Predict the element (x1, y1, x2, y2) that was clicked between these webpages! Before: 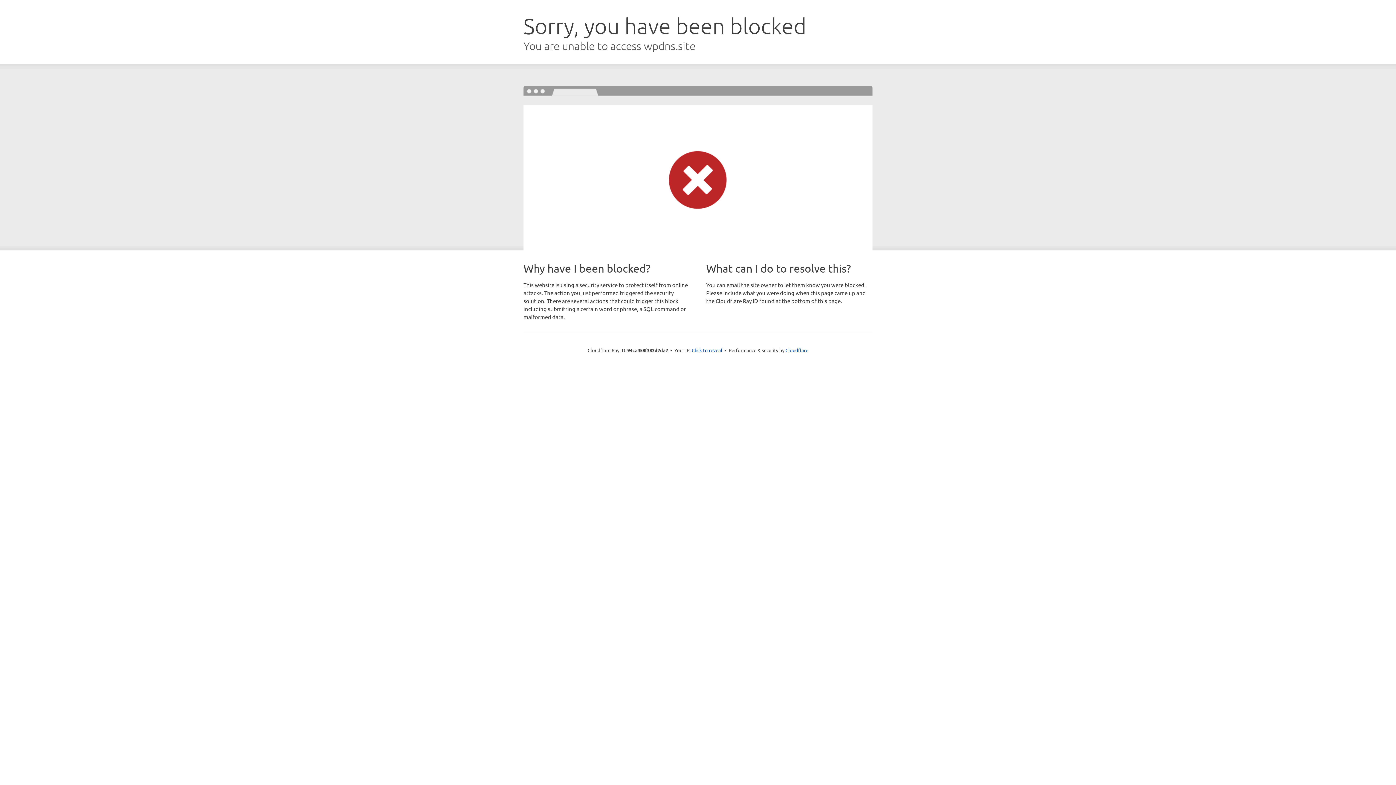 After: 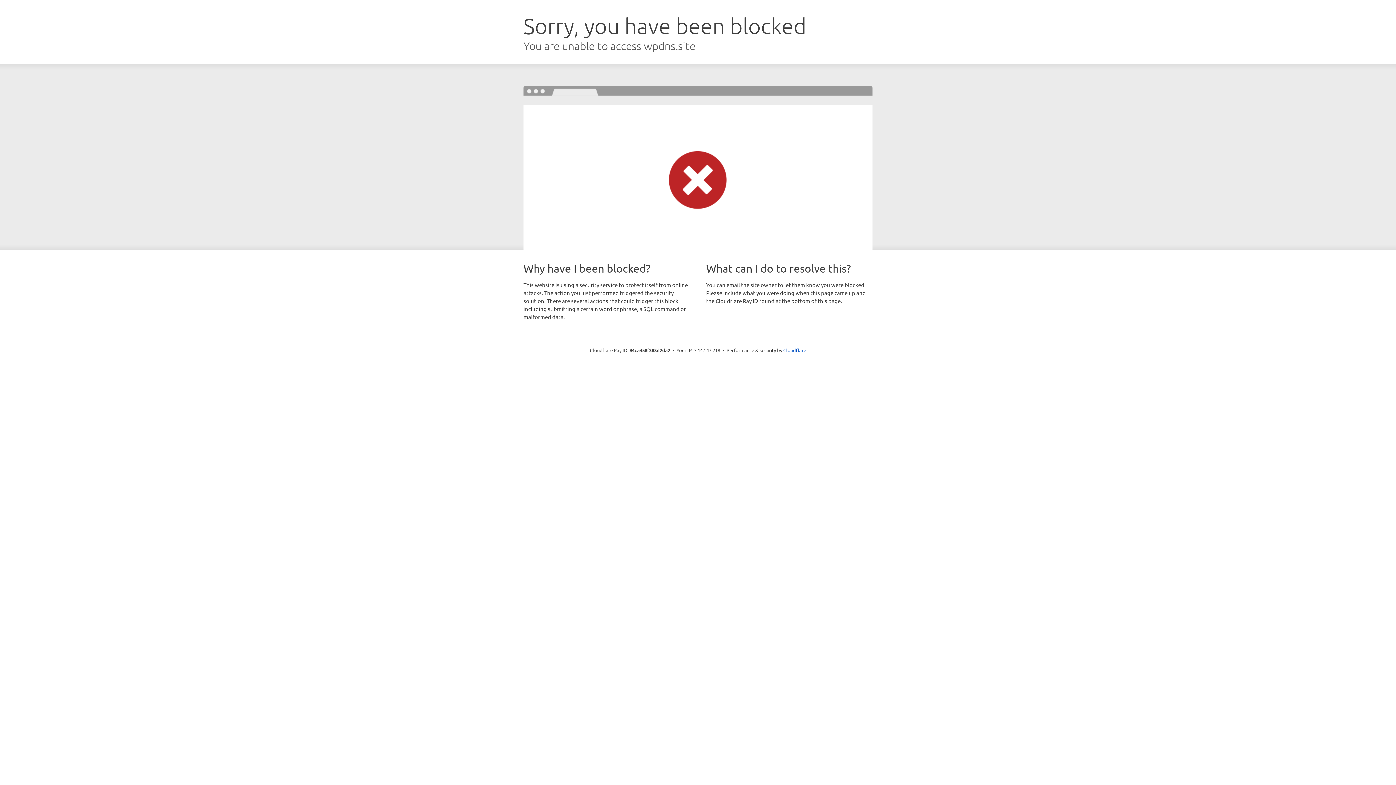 Action: label: Click to reveal bbox: (692, 346, 722, 353)